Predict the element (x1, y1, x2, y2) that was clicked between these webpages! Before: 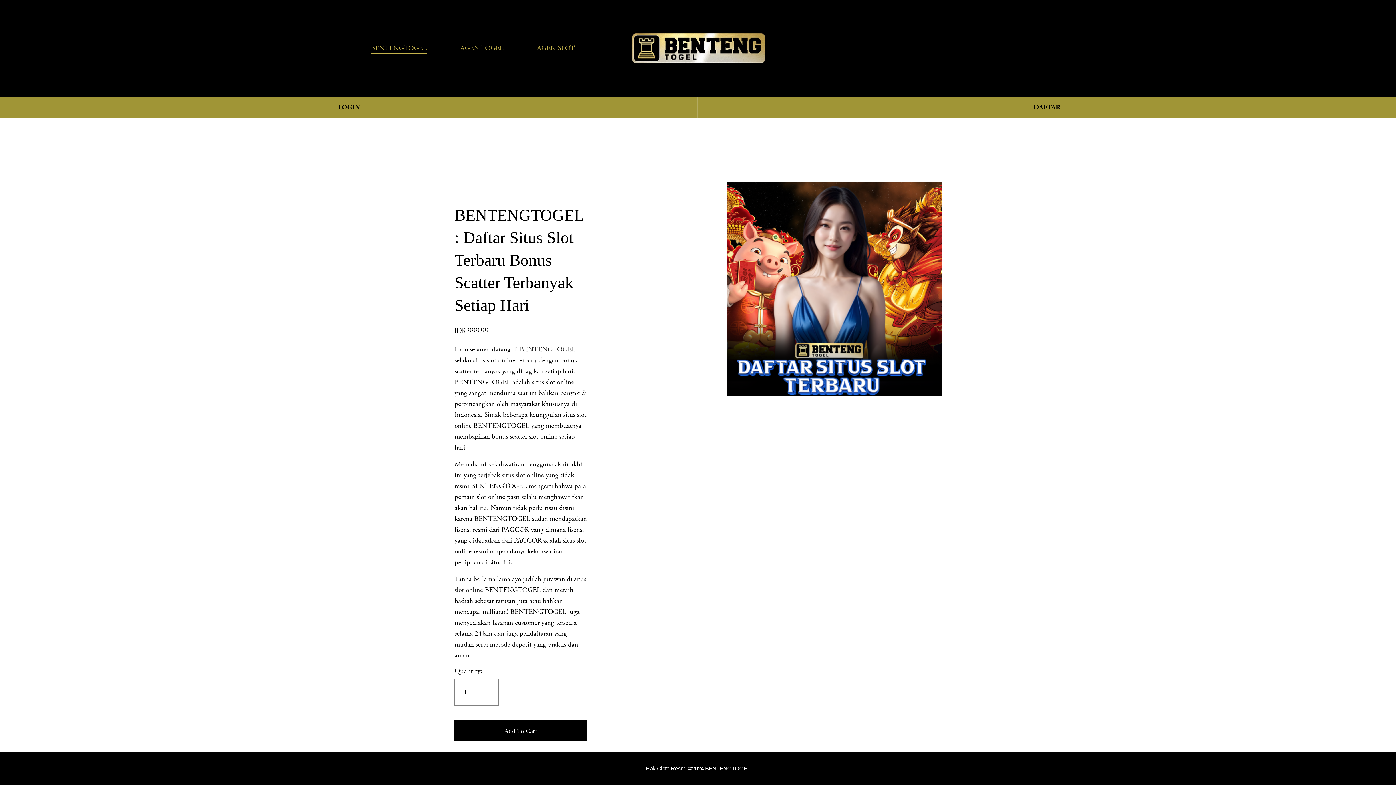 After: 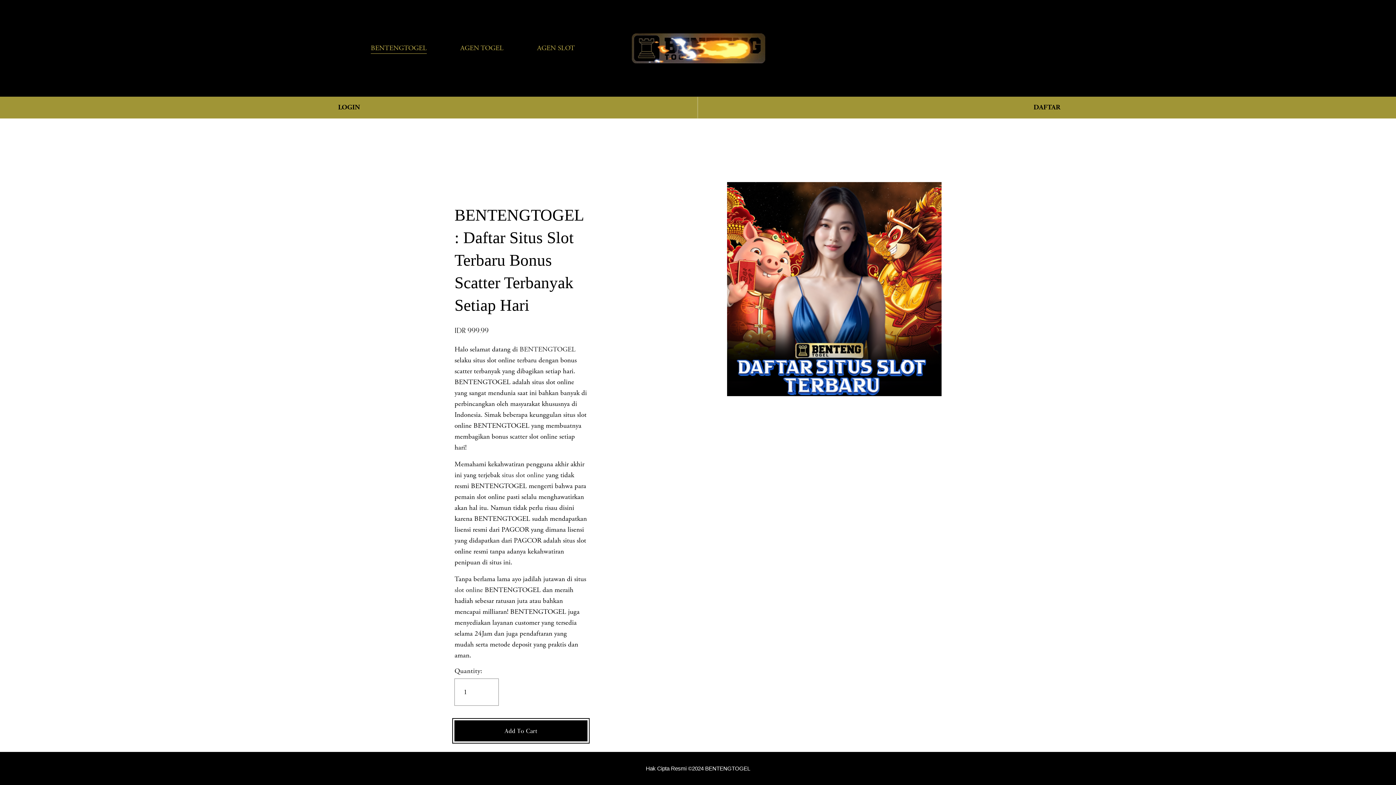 Action: label: Add To Cart bbox: (454, 720, 587, 741)